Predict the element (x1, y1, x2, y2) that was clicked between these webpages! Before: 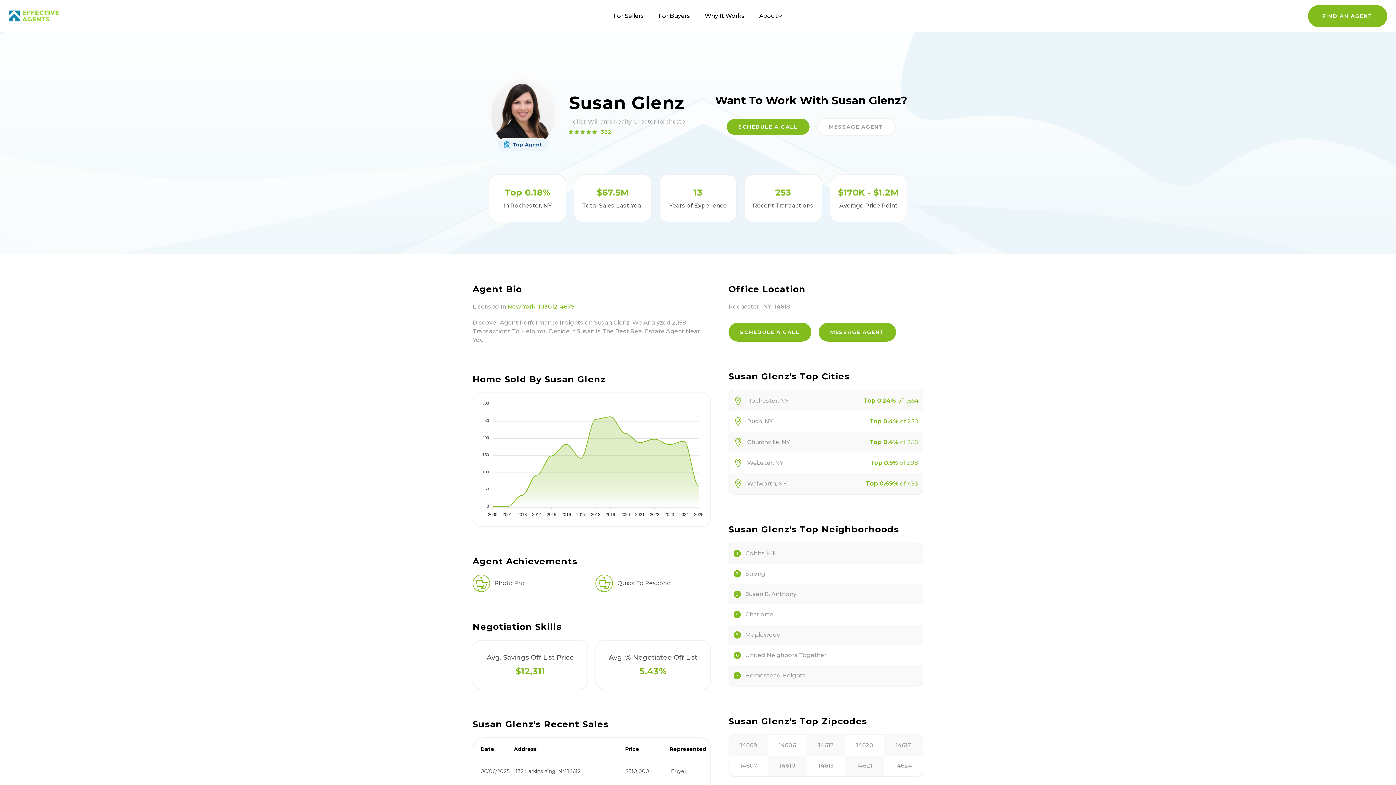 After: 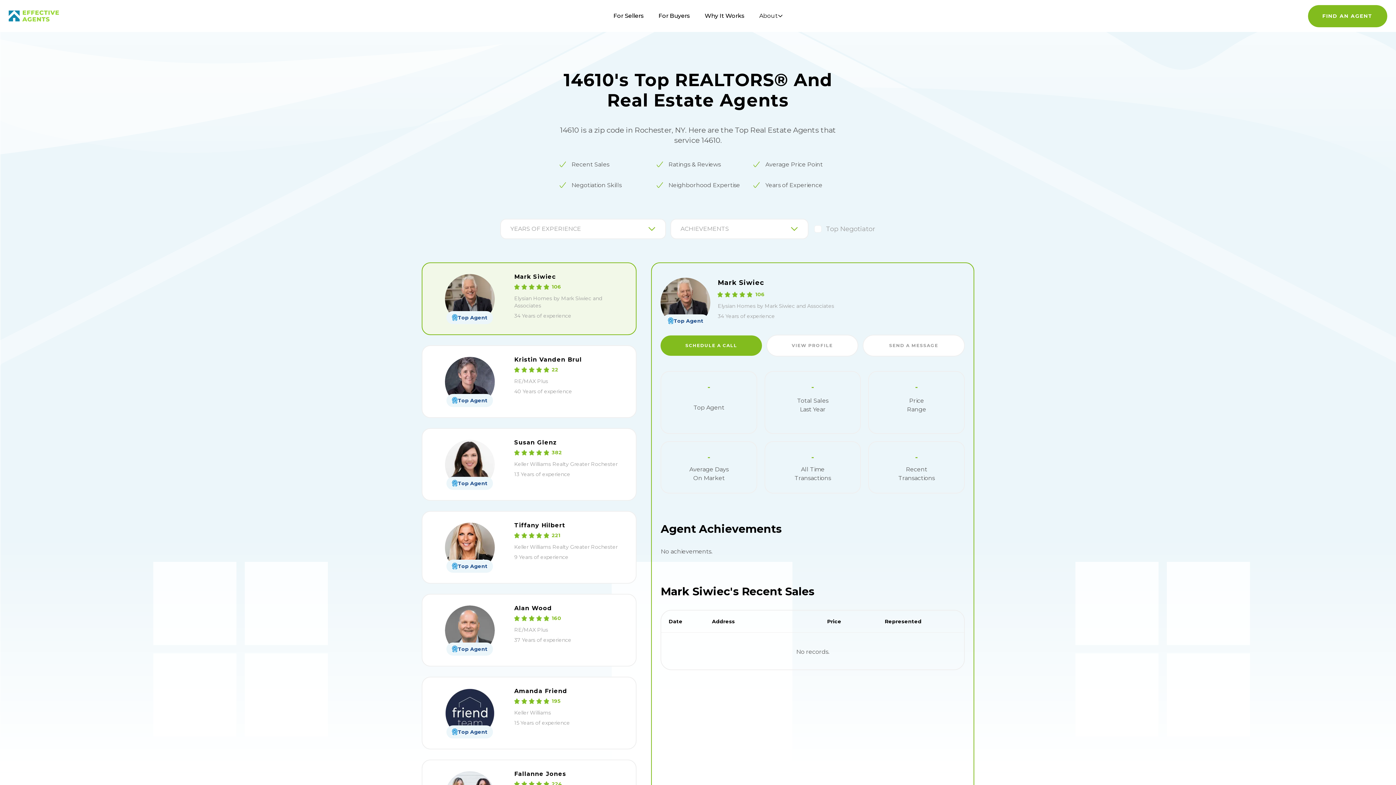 Action: bbox: (768, 756, 806, 776) label: 14610